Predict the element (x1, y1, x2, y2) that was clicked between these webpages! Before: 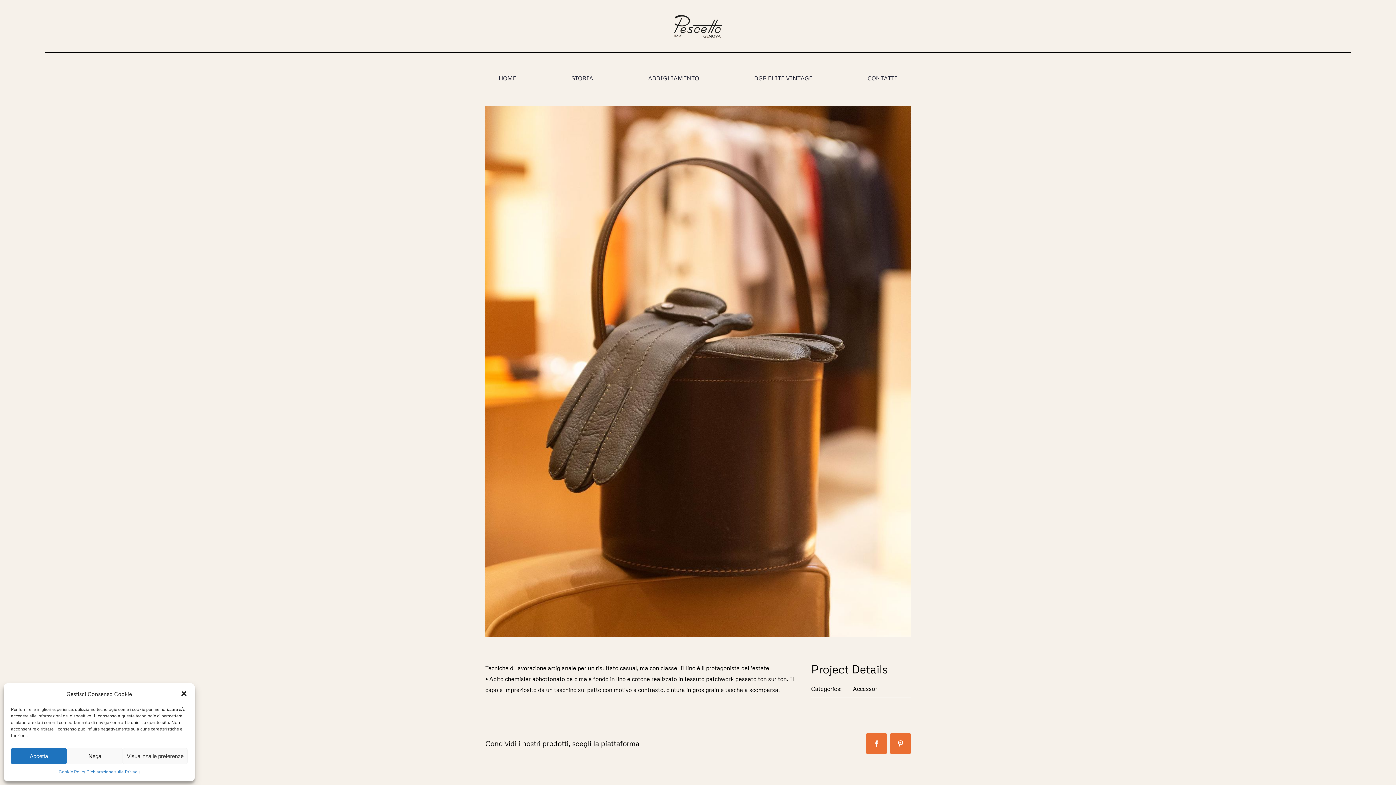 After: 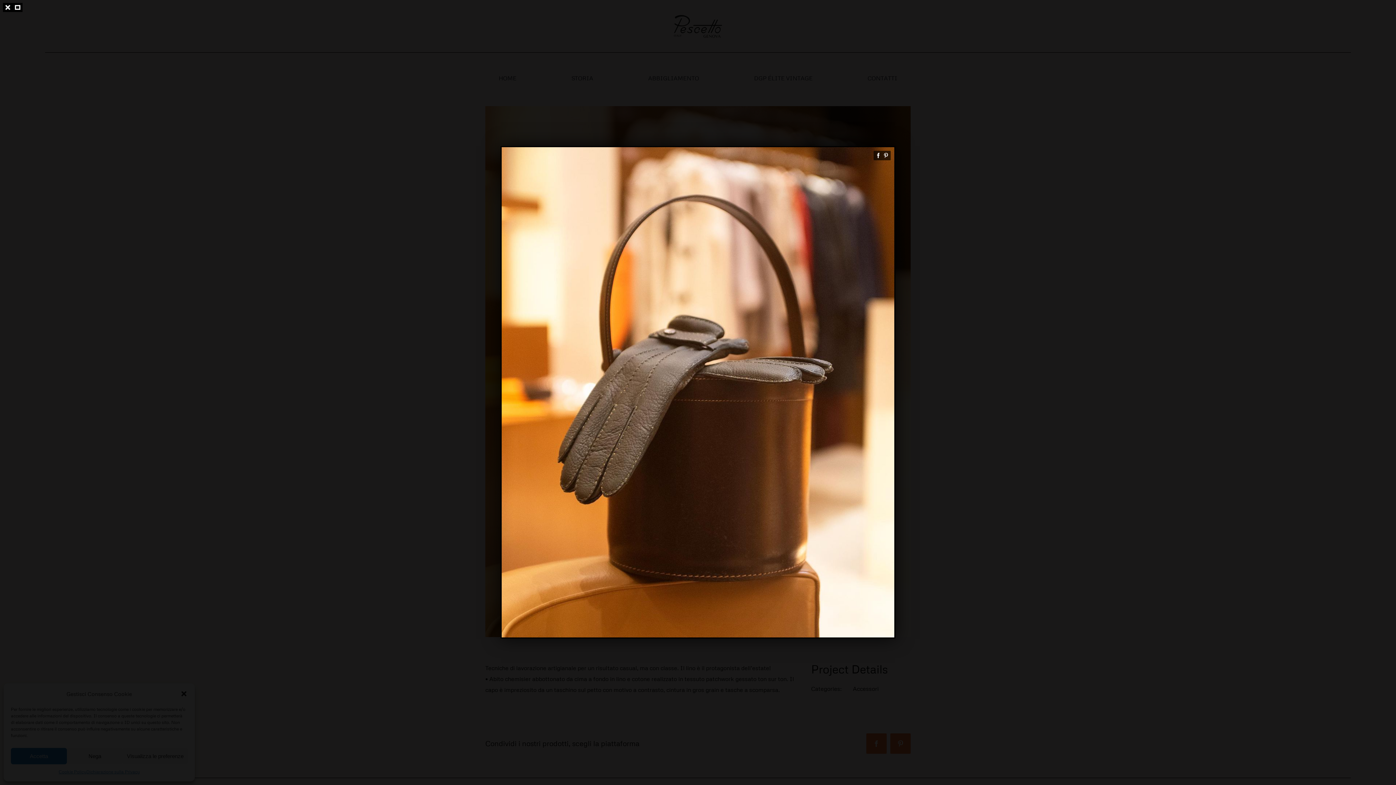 Action: bbox: (485, 106, 910, 637) label: View Larger Image